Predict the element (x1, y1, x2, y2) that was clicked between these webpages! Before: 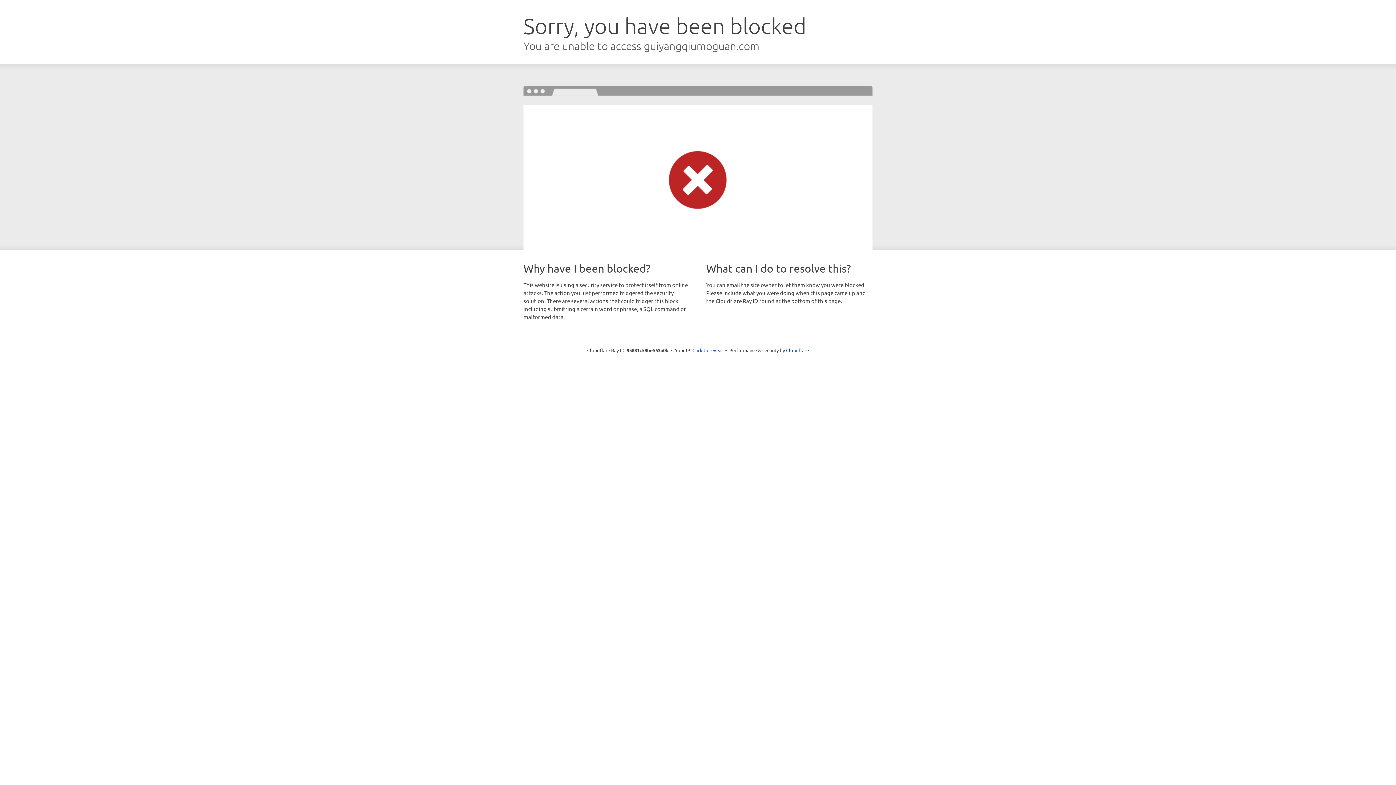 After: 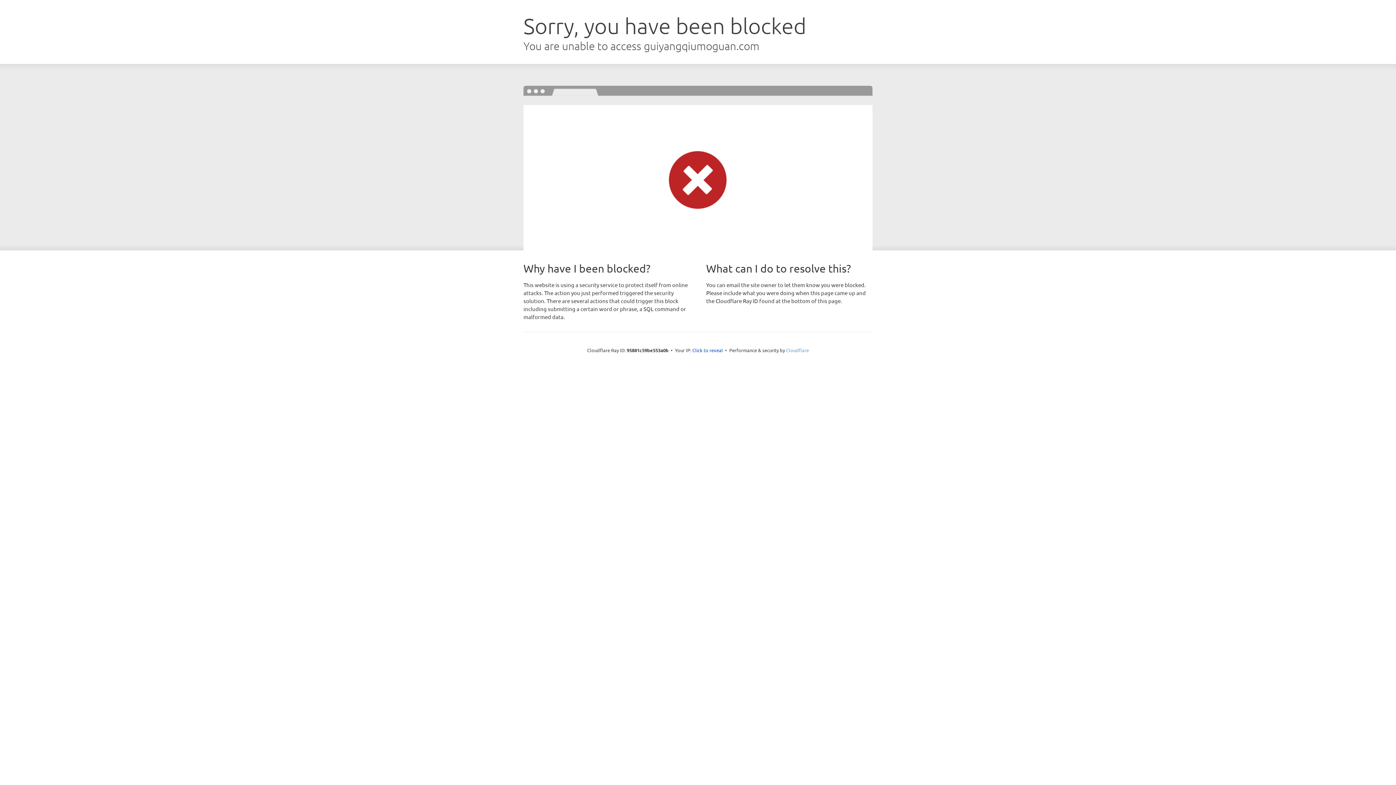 Action: label: Cloudflare bbox: (786, 347, 809, 353)